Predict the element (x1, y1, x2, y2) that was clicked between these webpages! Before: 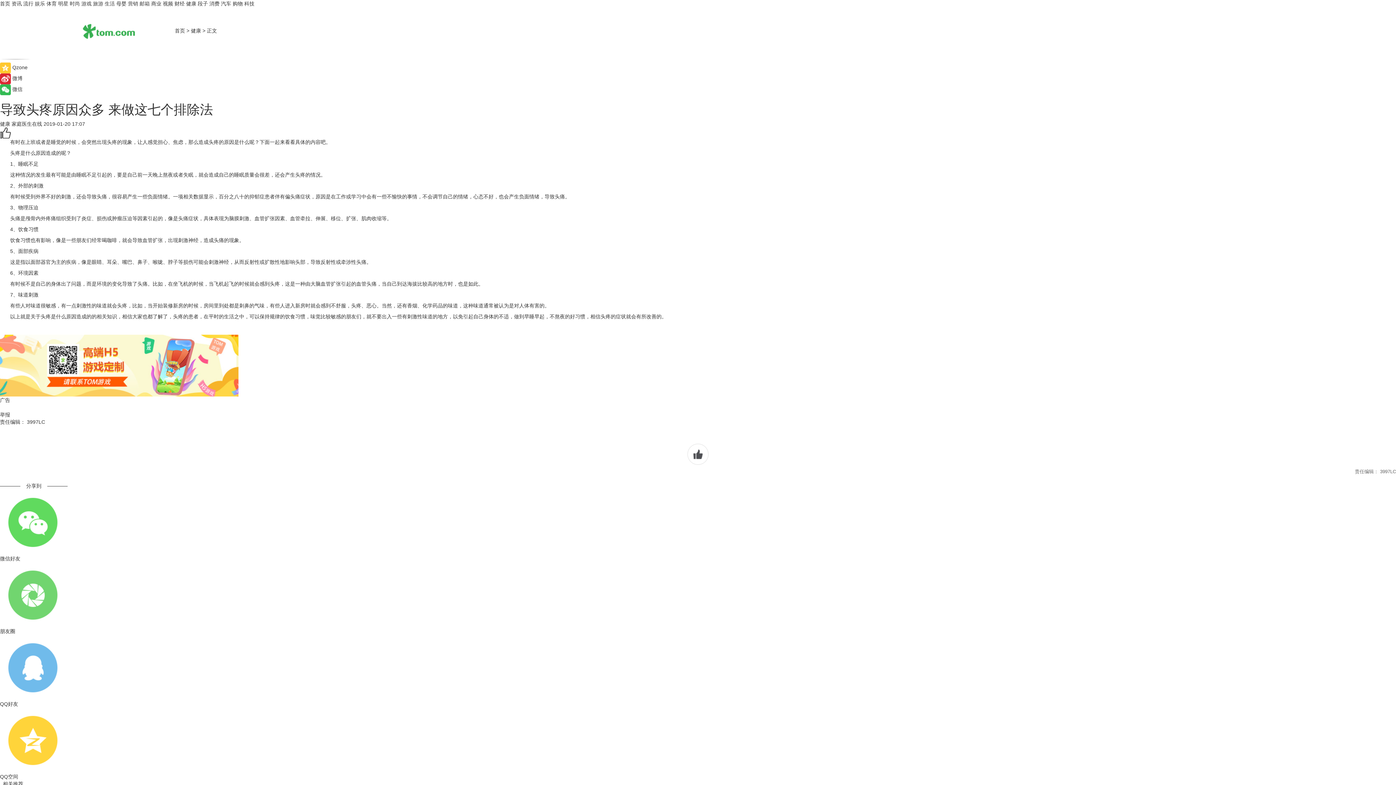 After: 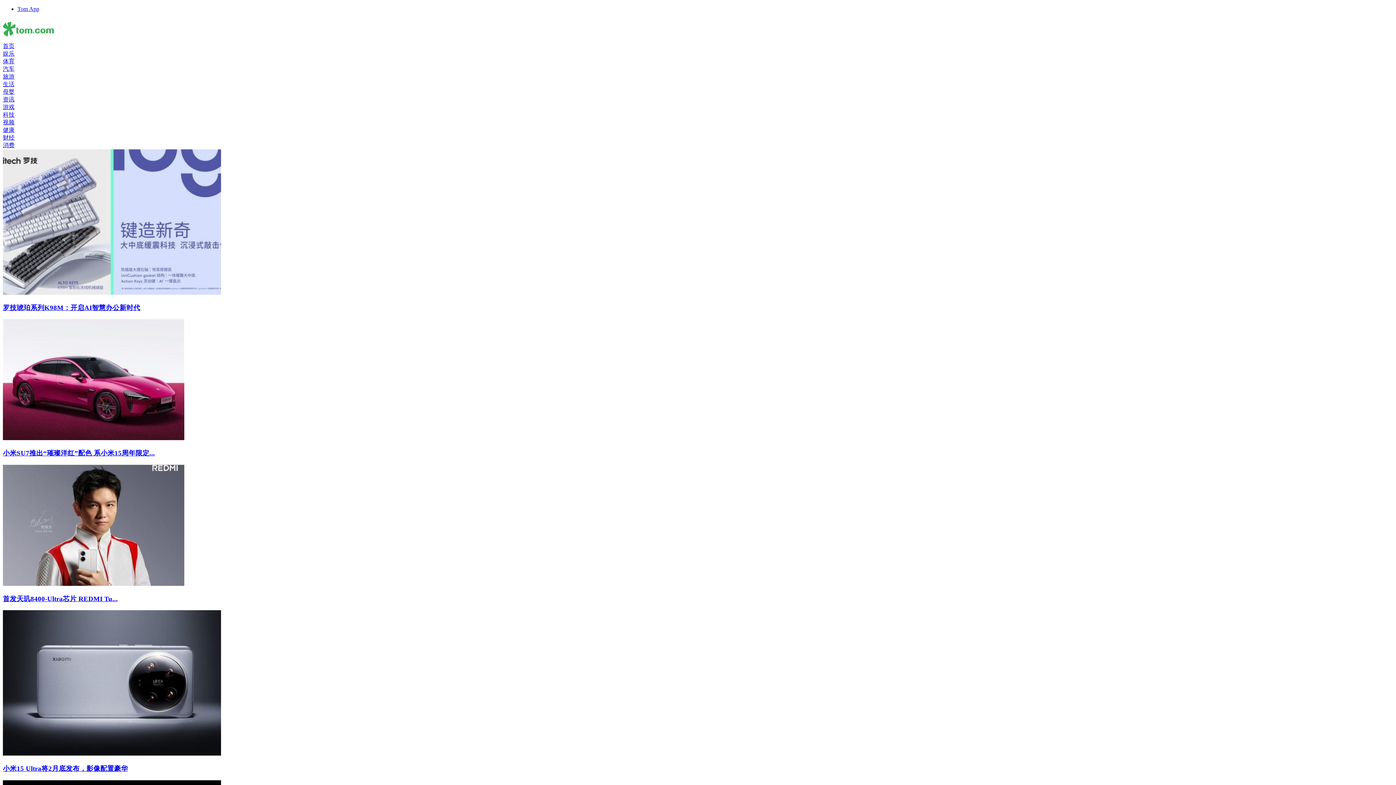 Action: label: 消费 bbox: (209, 0, 219, 6)